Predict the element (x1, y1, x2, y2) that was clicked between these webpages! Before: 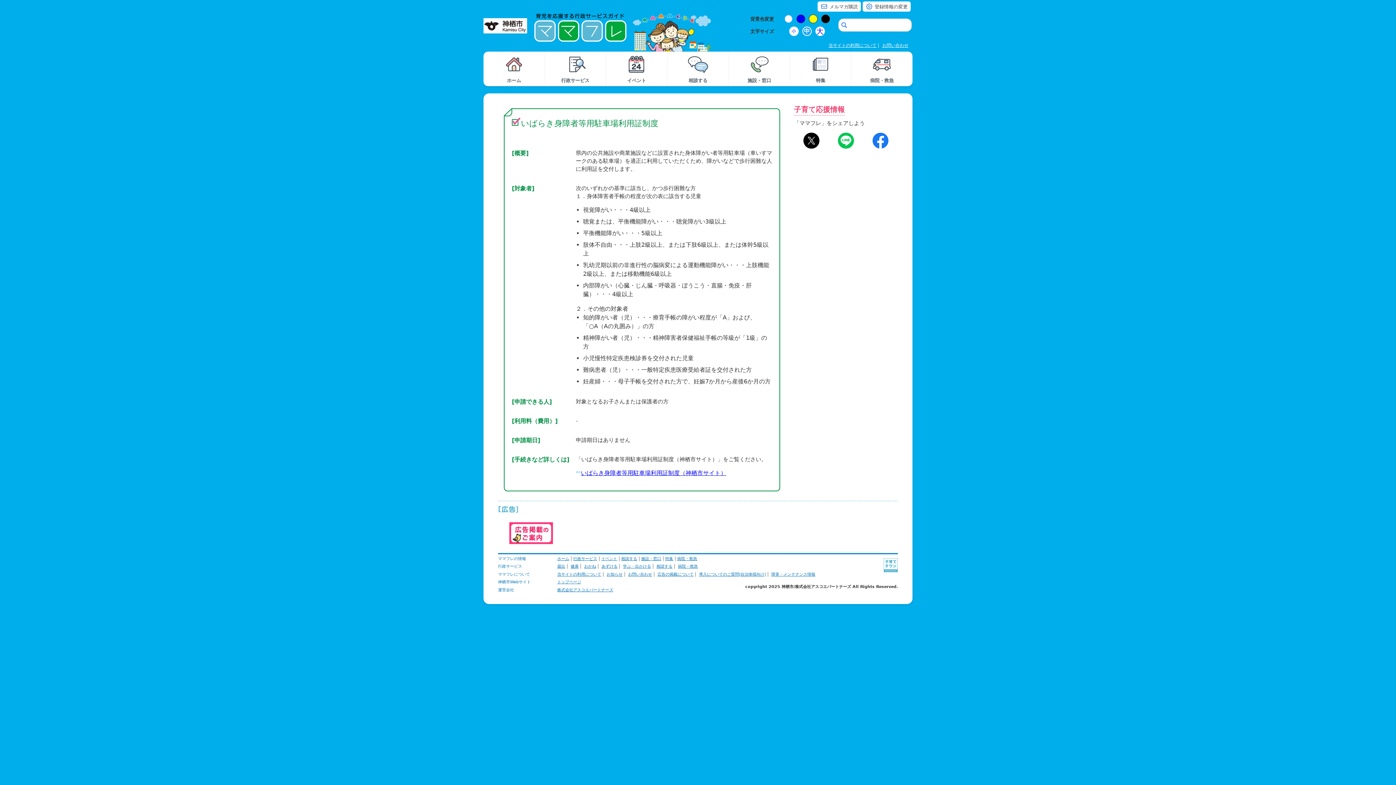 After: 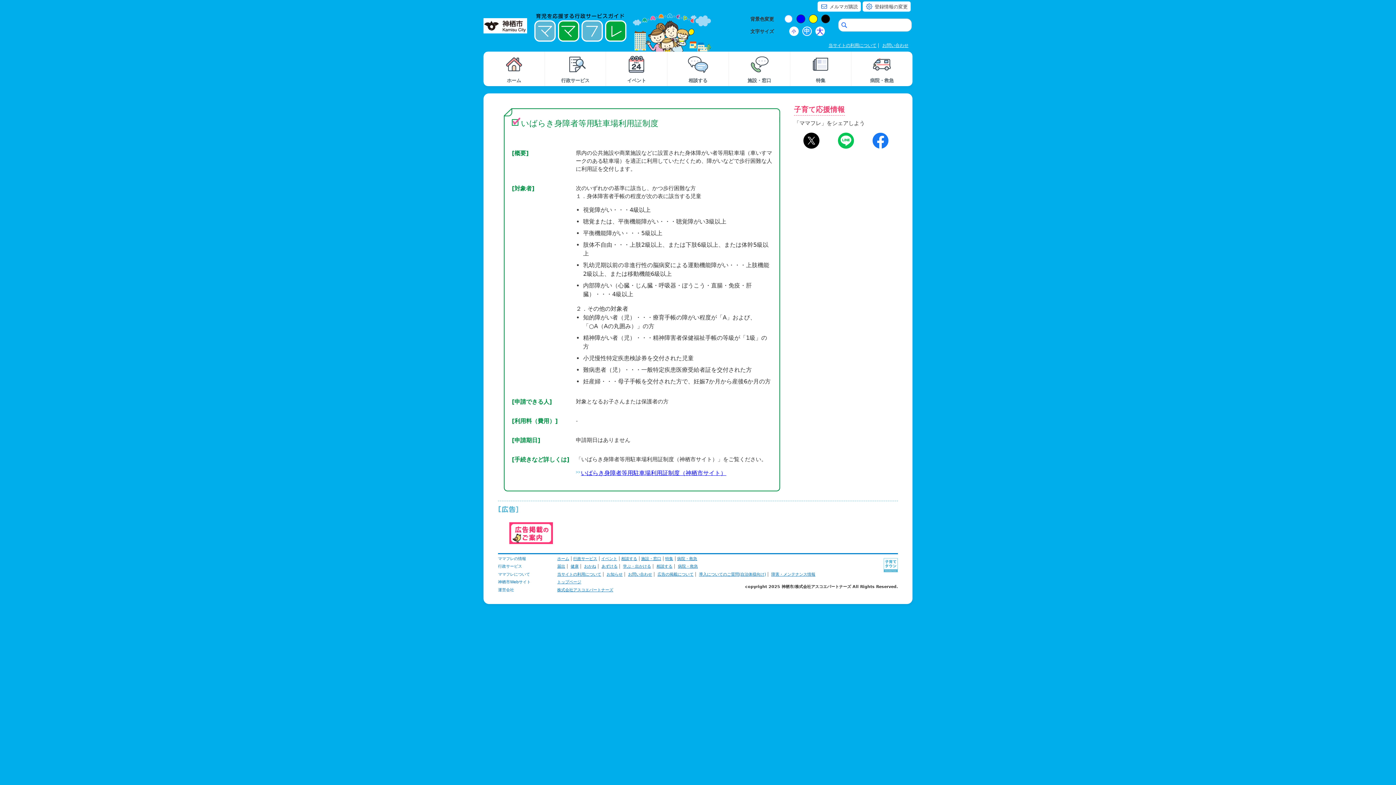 Action: bbox: (483, 18, 527, 33)